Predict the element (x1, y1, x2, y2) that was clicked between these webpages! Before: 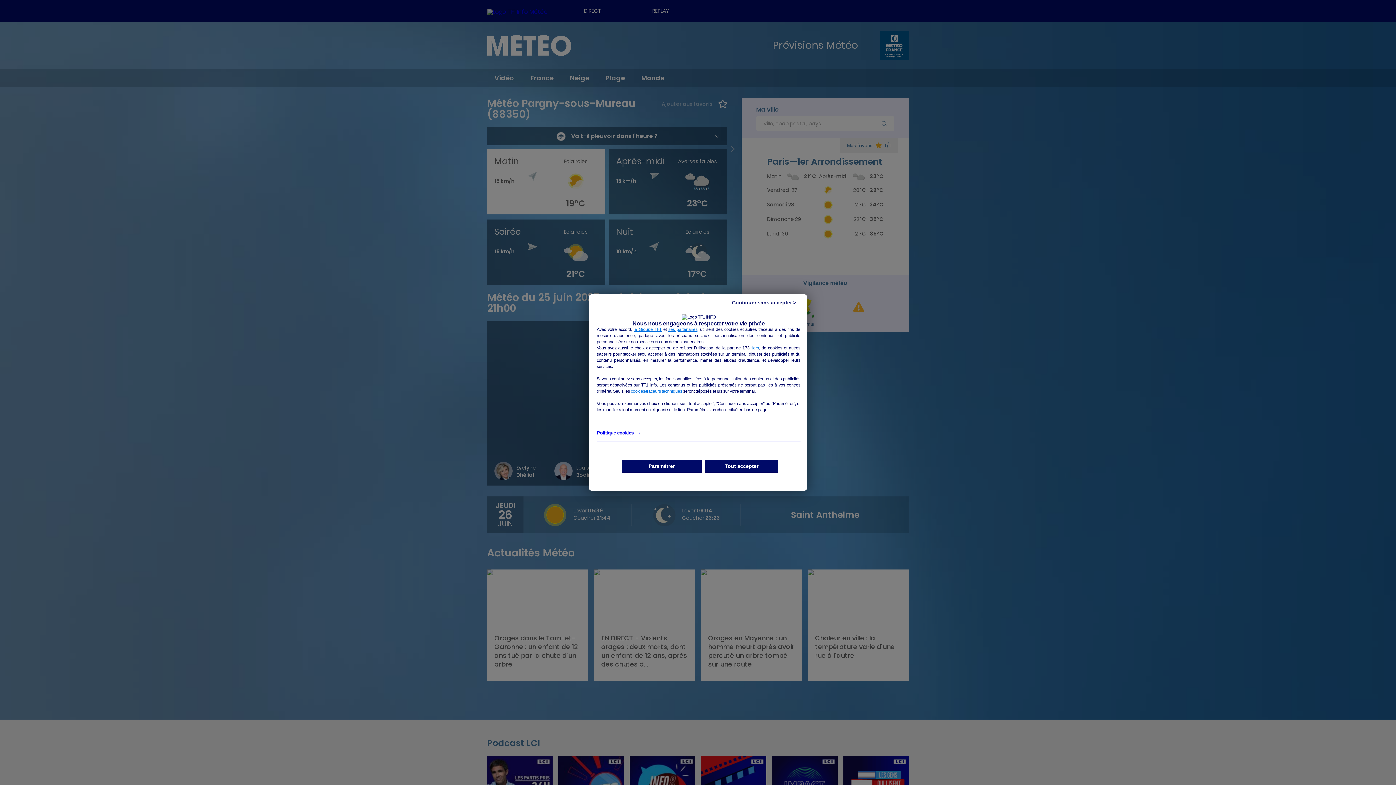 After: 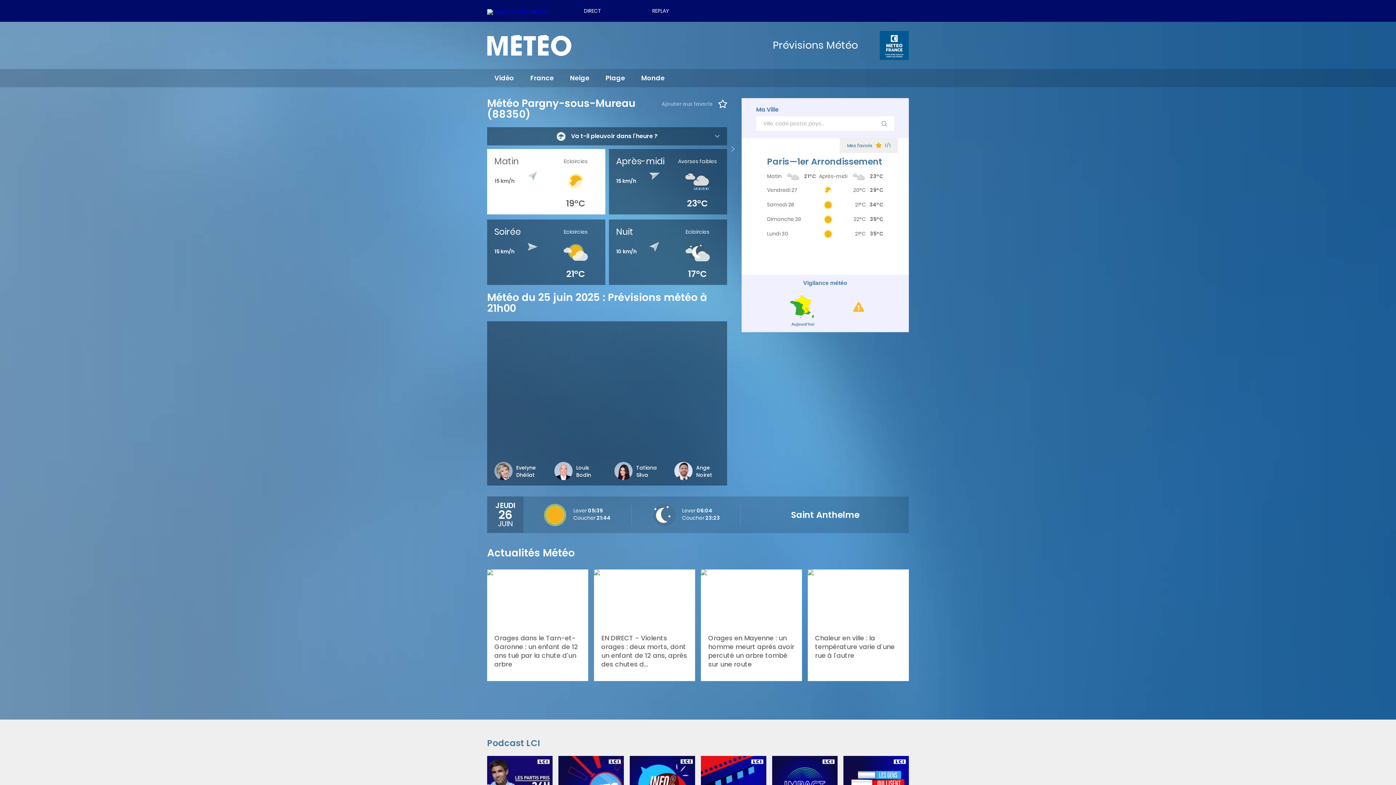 Action: label: Tout accepter bbox: (705, 460, 778, 472)